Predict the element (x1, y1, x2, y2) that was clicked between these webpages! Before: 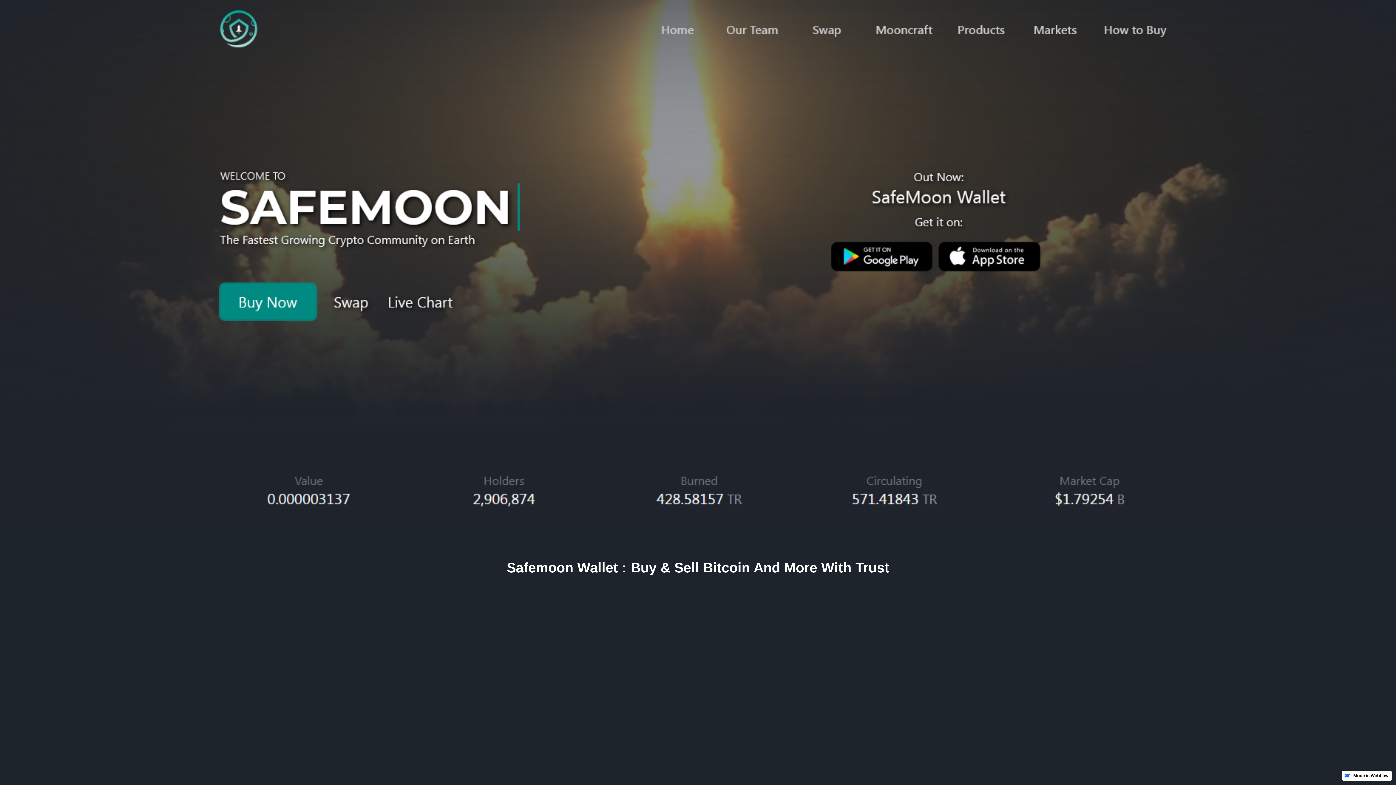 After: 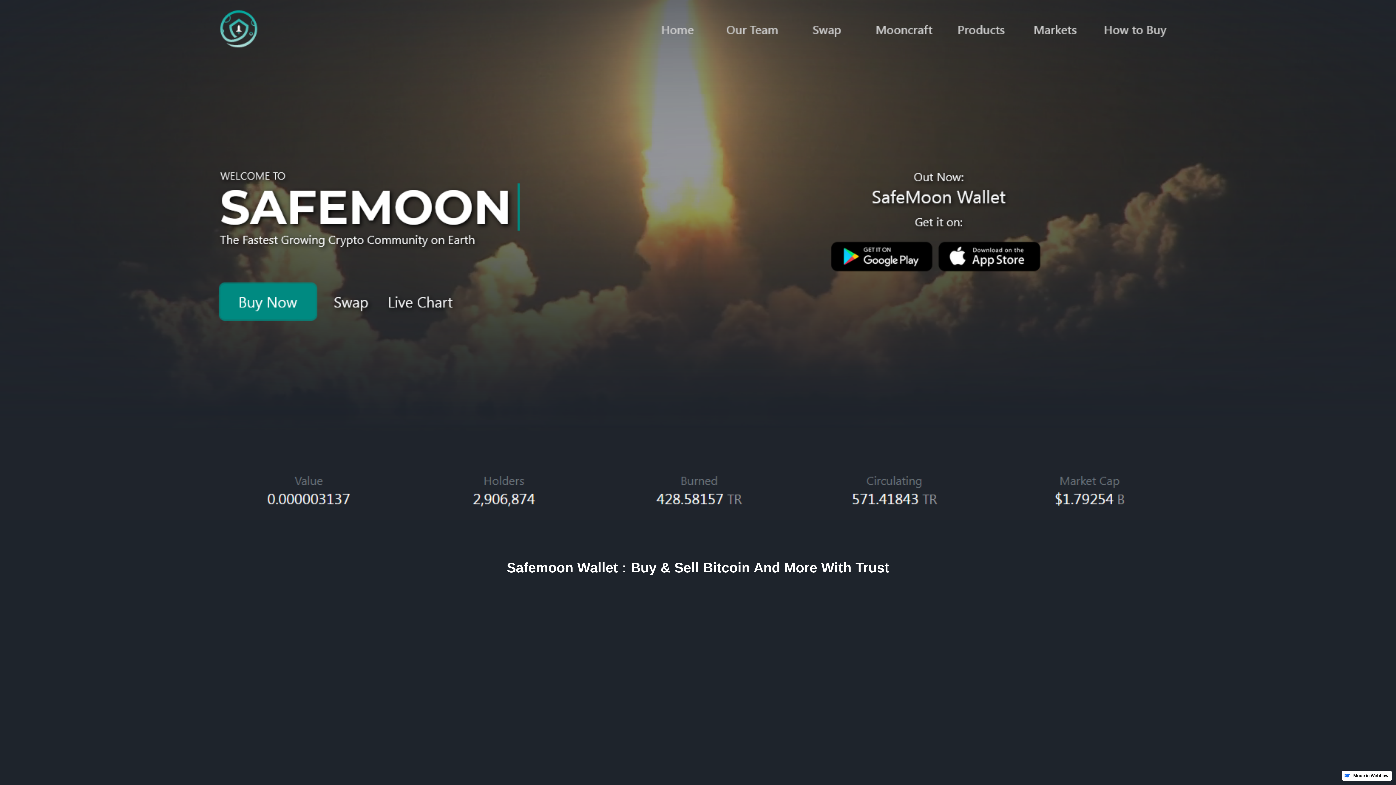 Action: bbox: (506, 560, 618, 575) label: 

Safemoon Wallet